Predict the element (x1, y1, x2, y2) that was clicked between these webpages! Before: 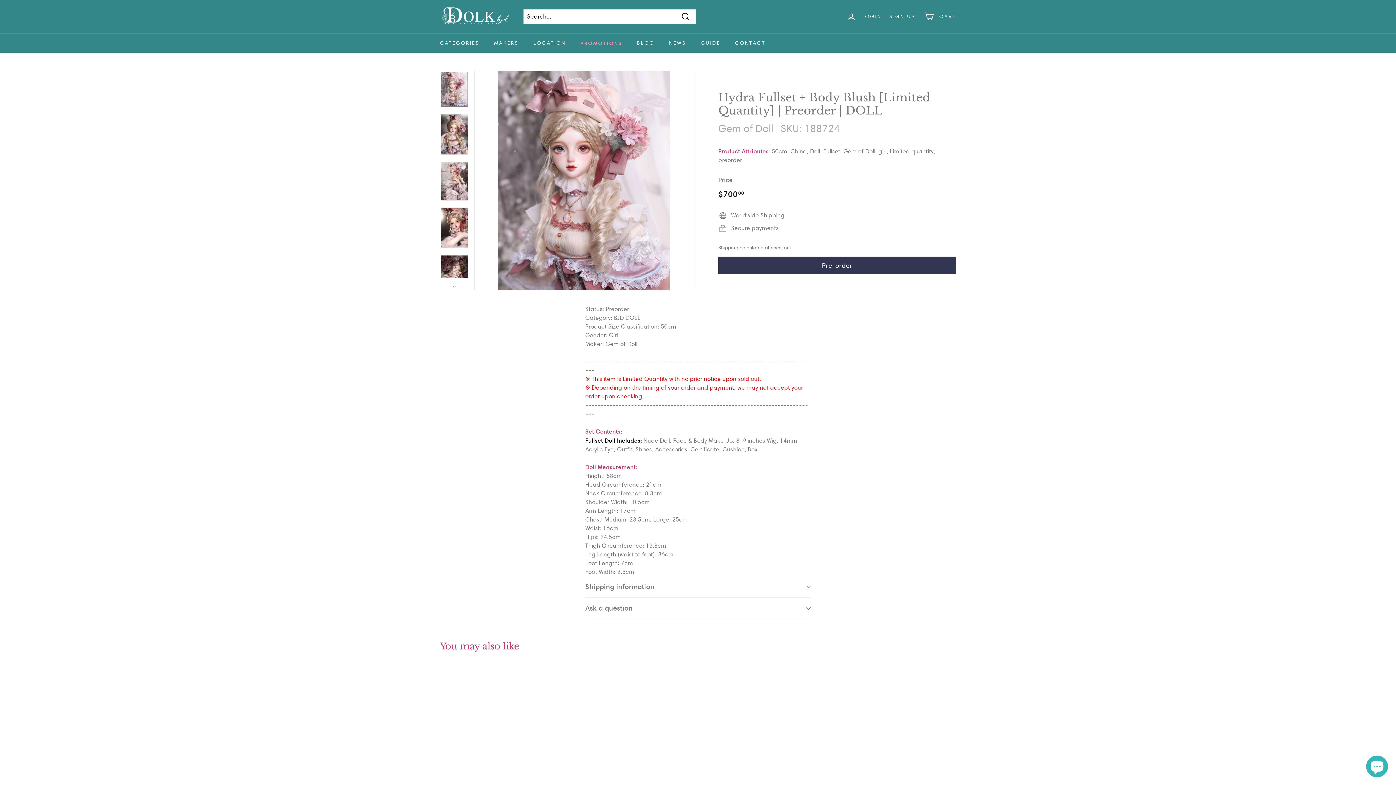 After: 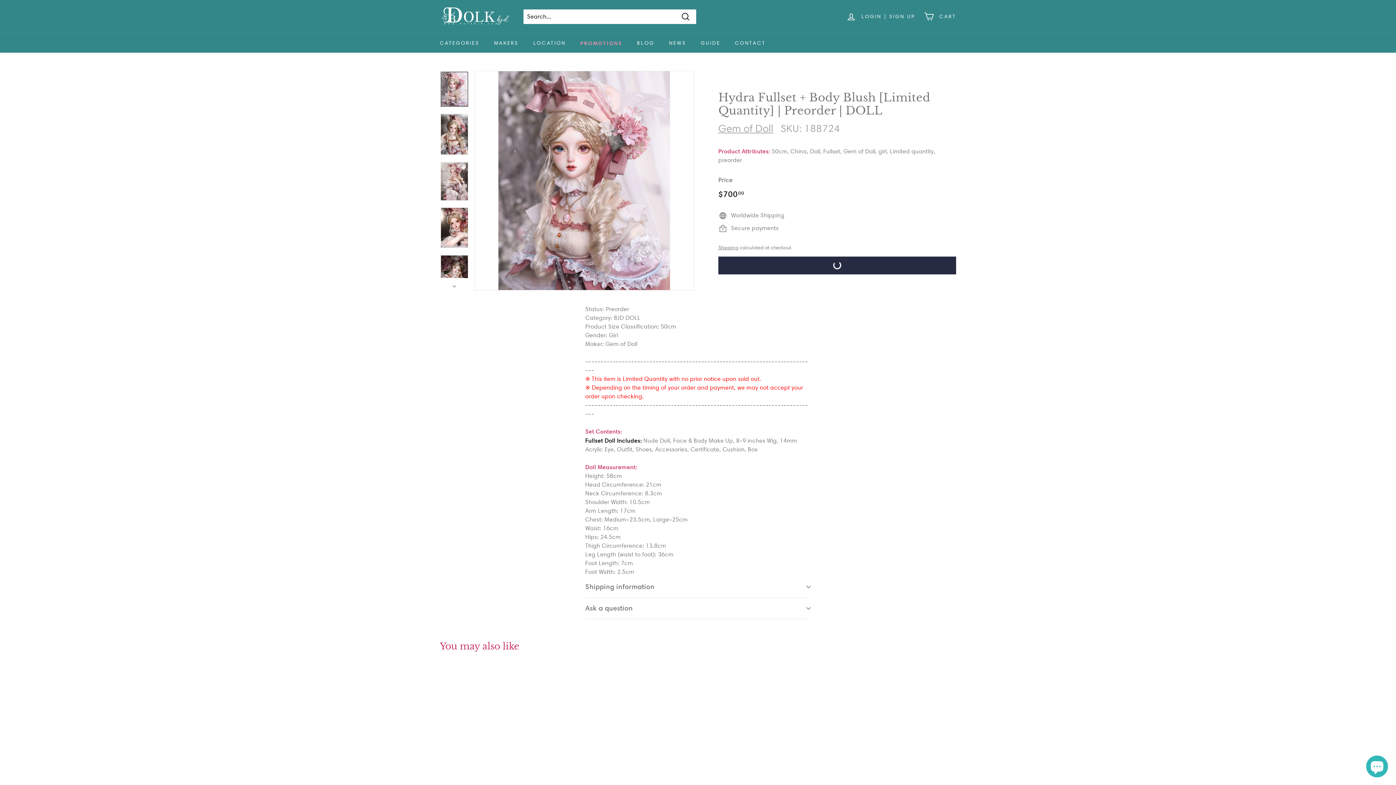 Action: label: Pre-order bbox: (718, 256, 956, 274)